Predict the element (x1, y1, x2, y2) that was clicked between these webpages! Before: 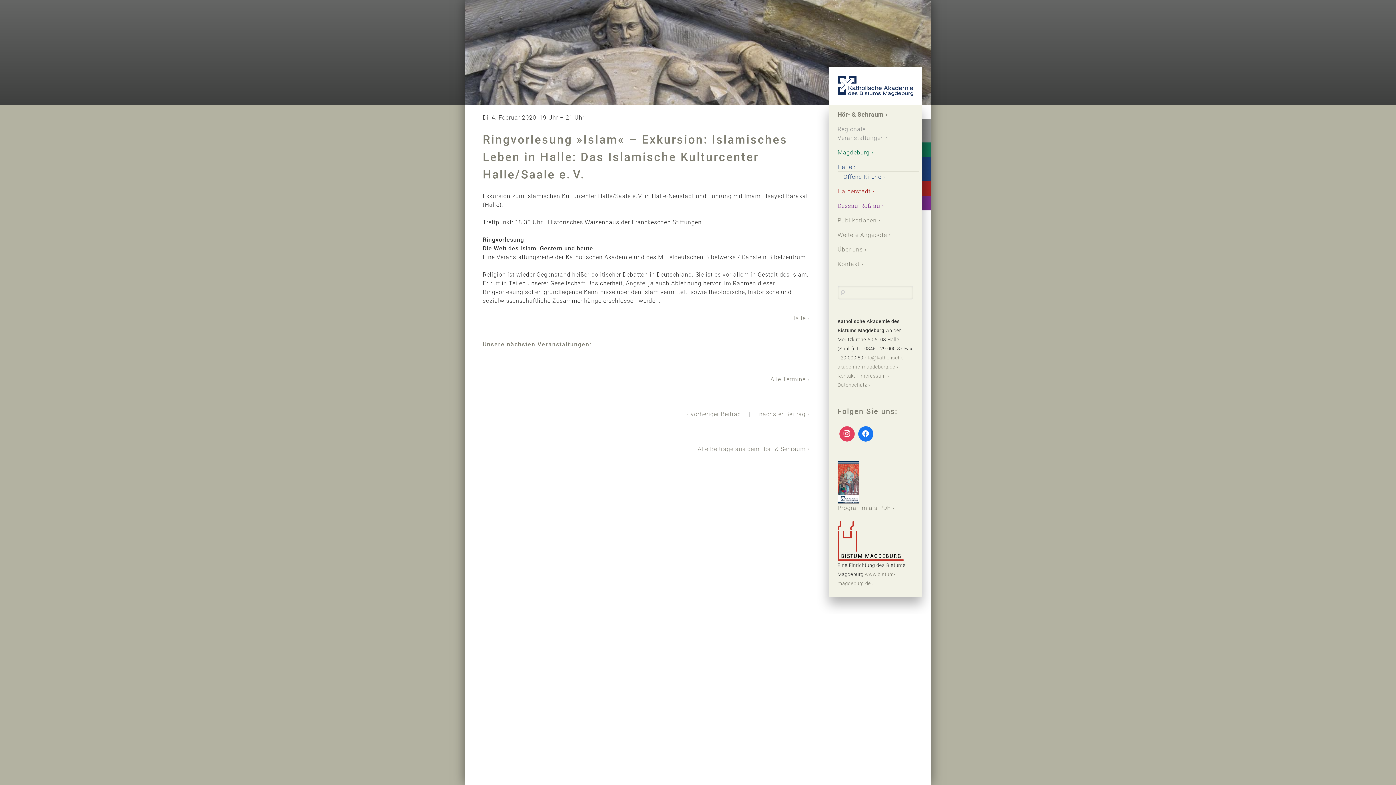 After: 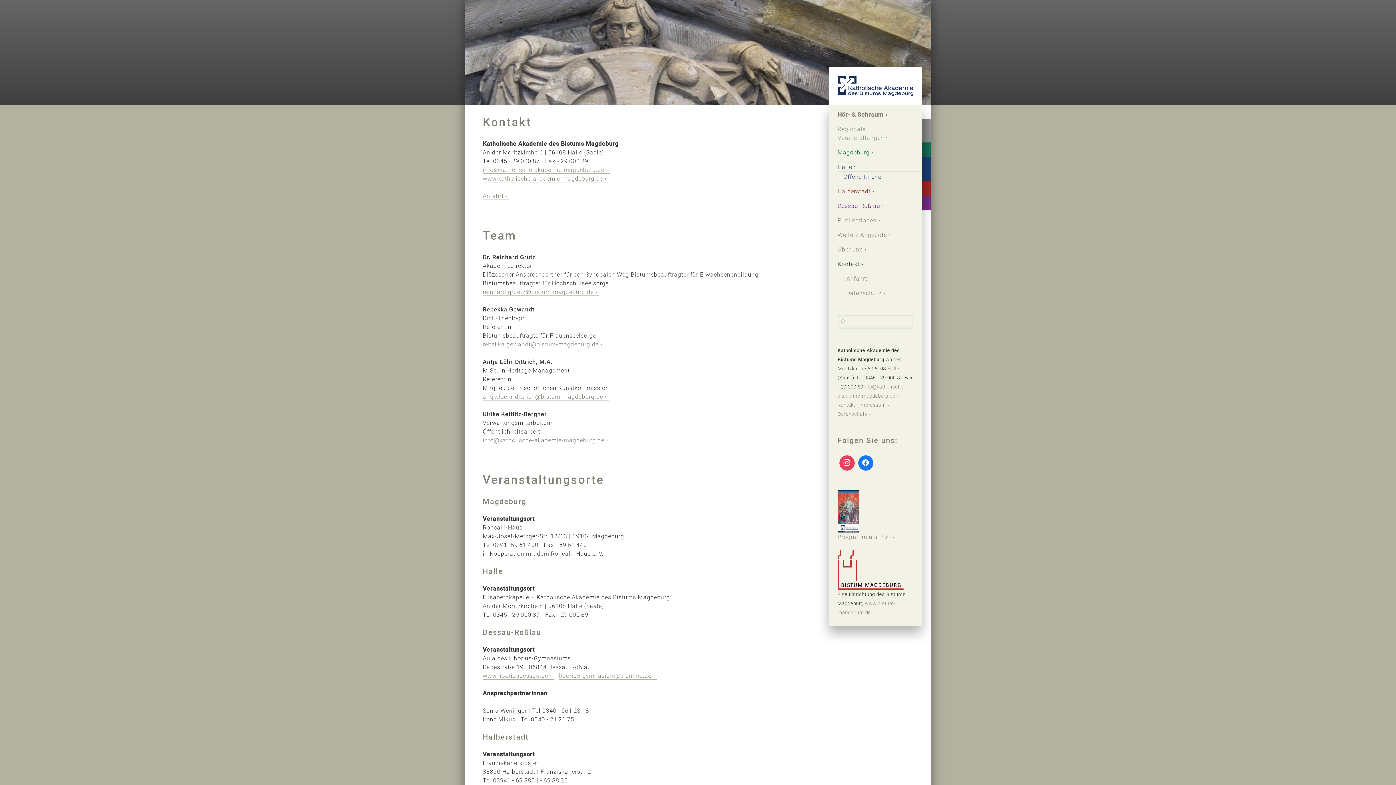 Action: label: Kontakt bbox: (829, 254, 922, 268)